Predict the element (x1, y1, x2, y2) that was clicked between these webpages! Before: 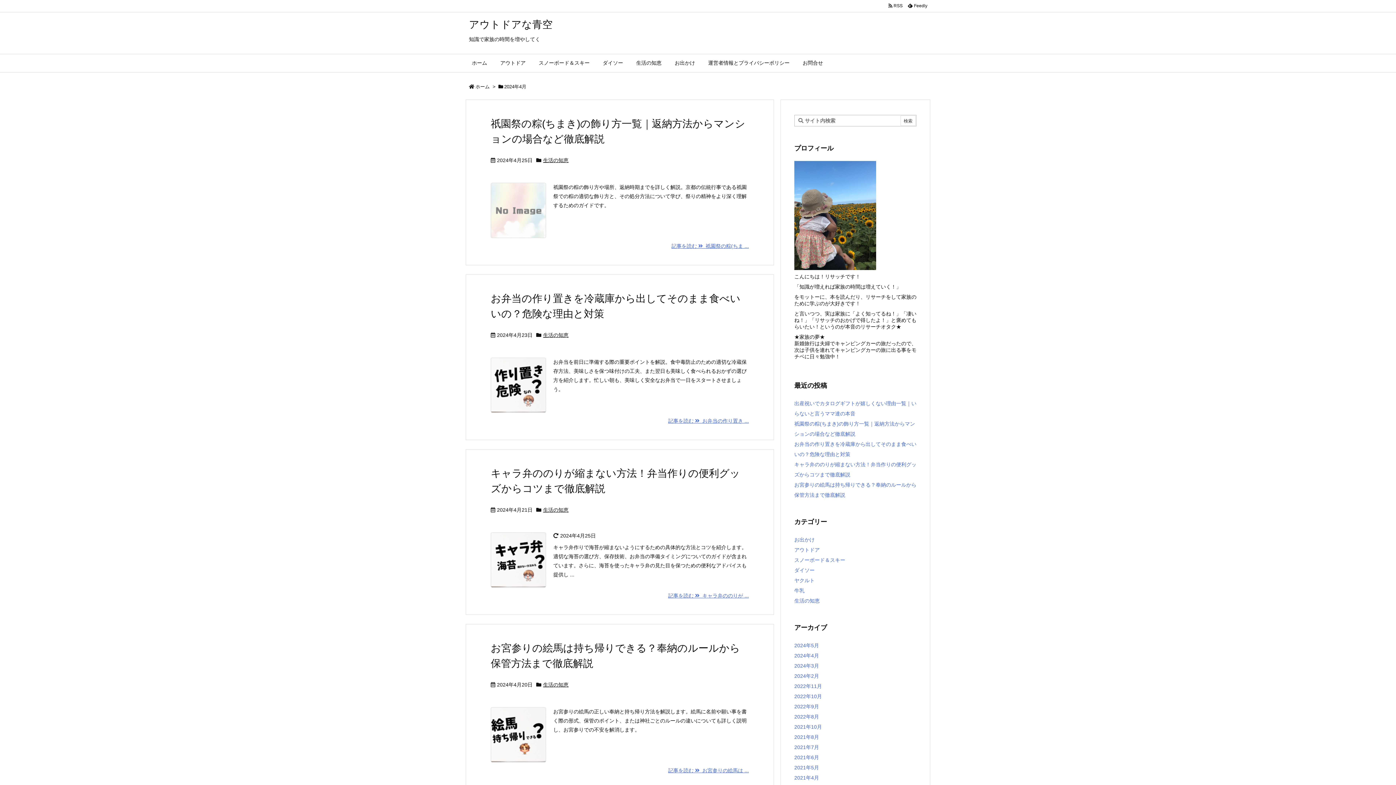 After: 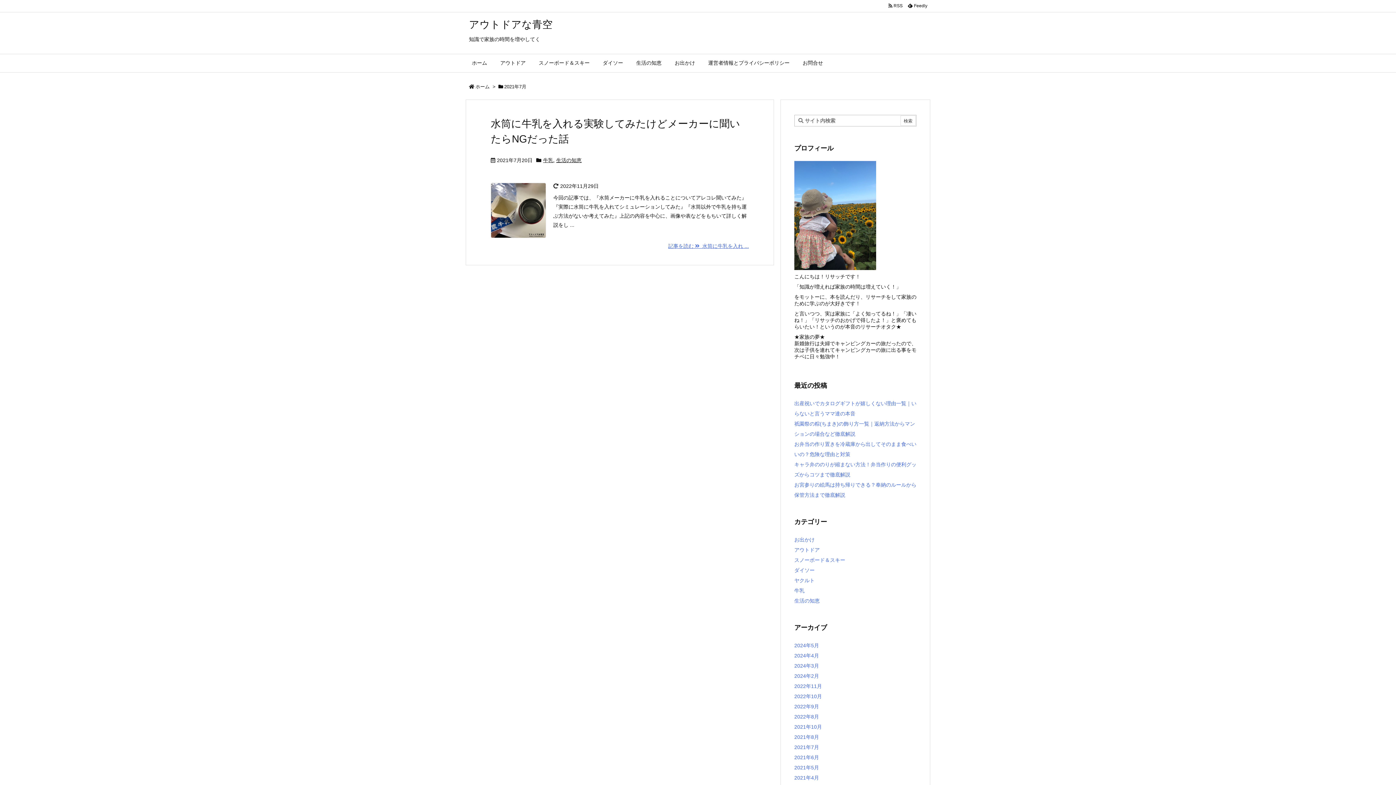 Action: bbox: (794, 744, 819, 750) label: 2021年7月